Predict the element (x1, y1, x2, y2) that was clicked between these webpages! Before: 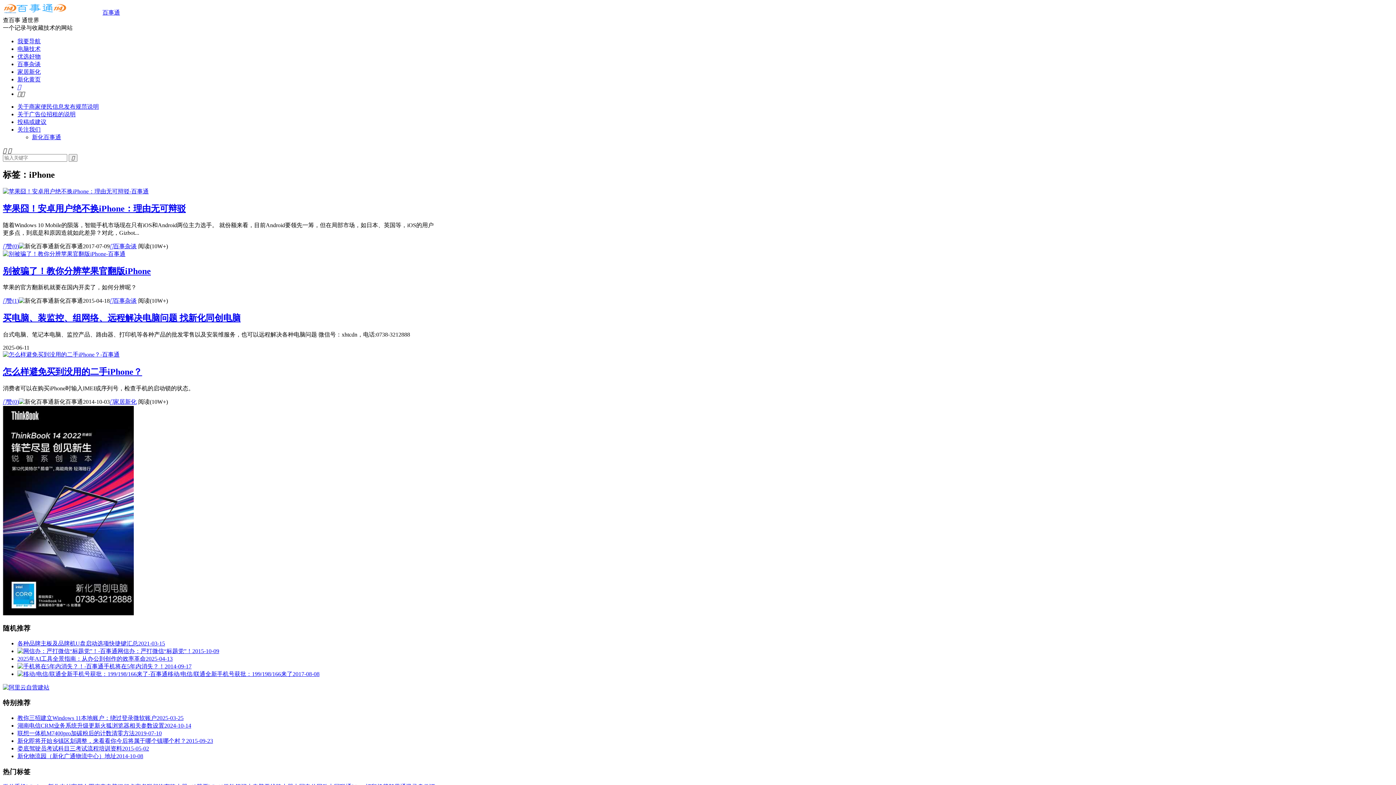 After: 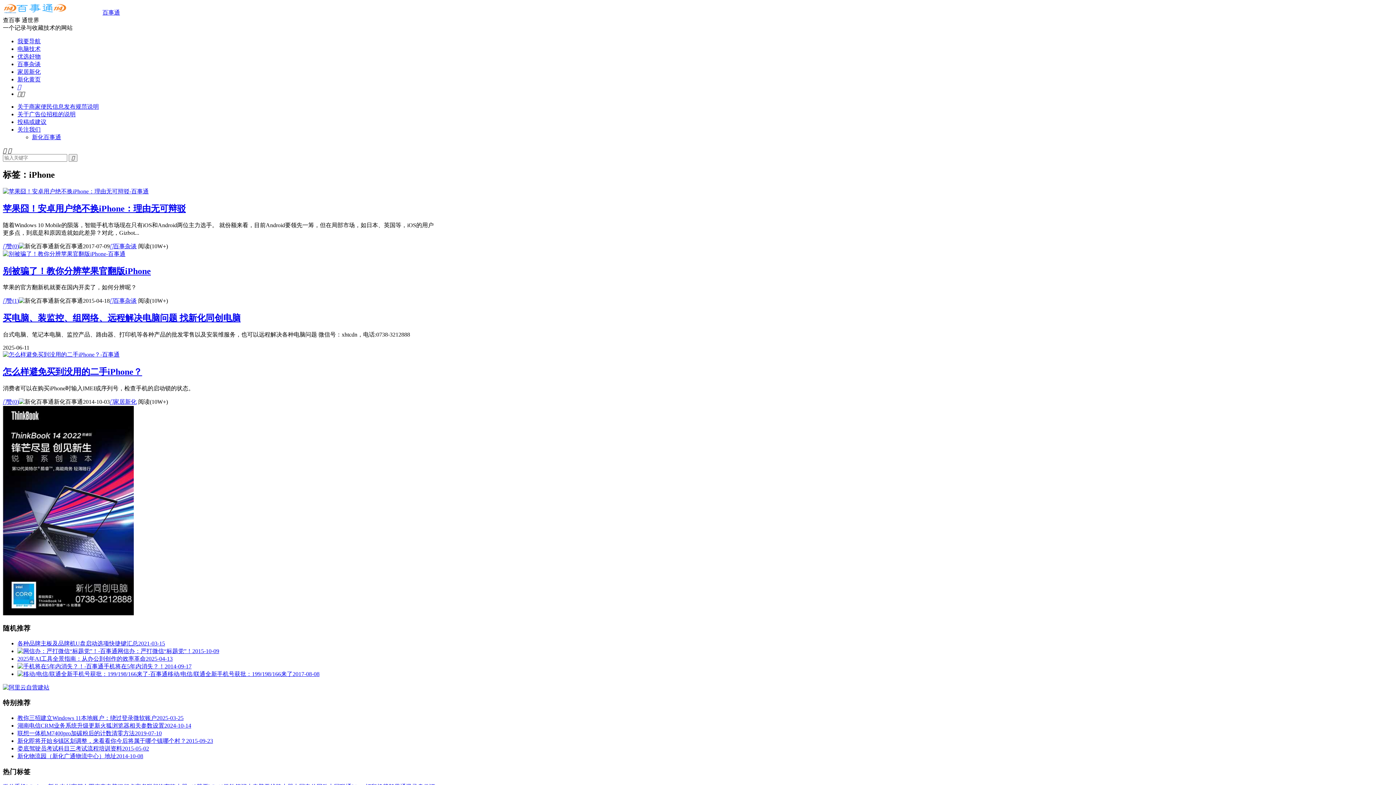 Action: bbox: (2, 250, 125, 256)